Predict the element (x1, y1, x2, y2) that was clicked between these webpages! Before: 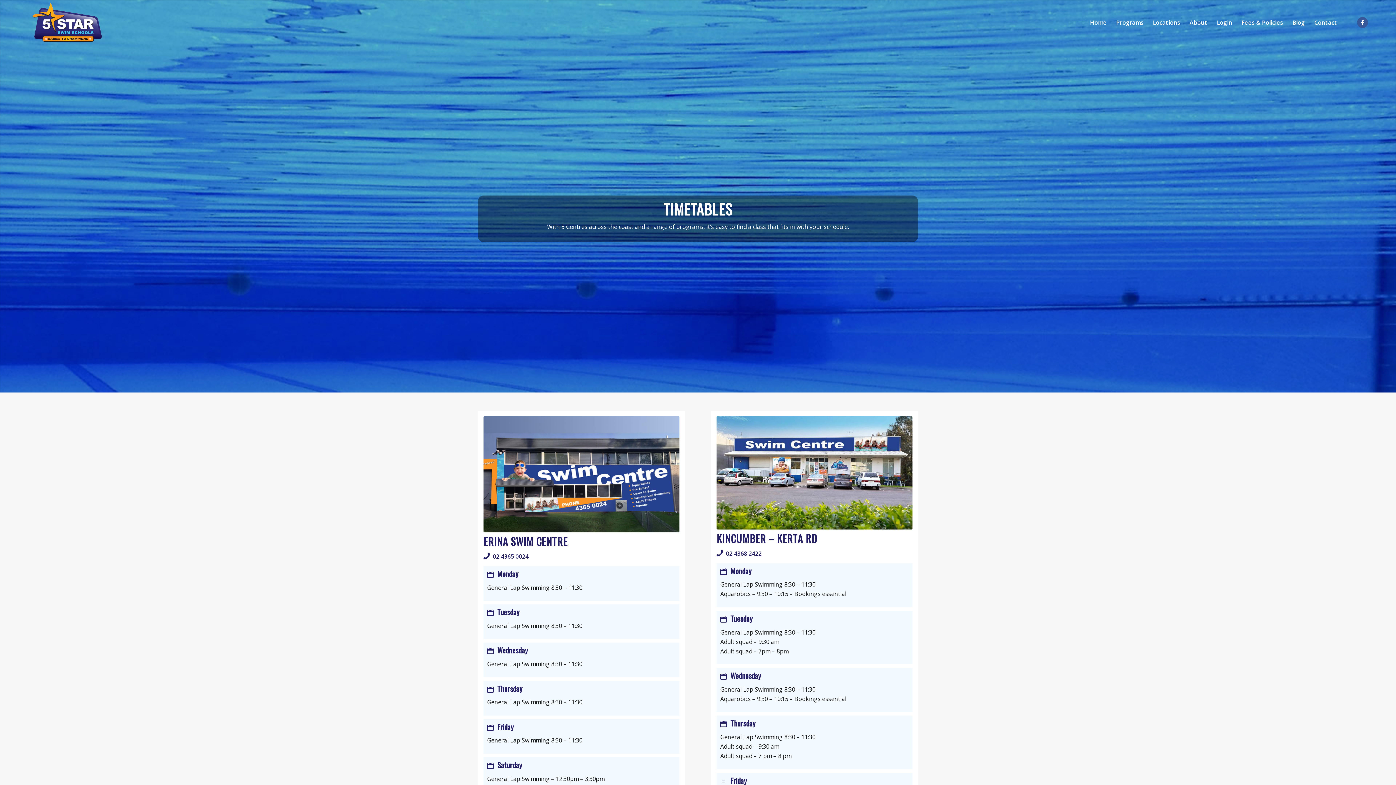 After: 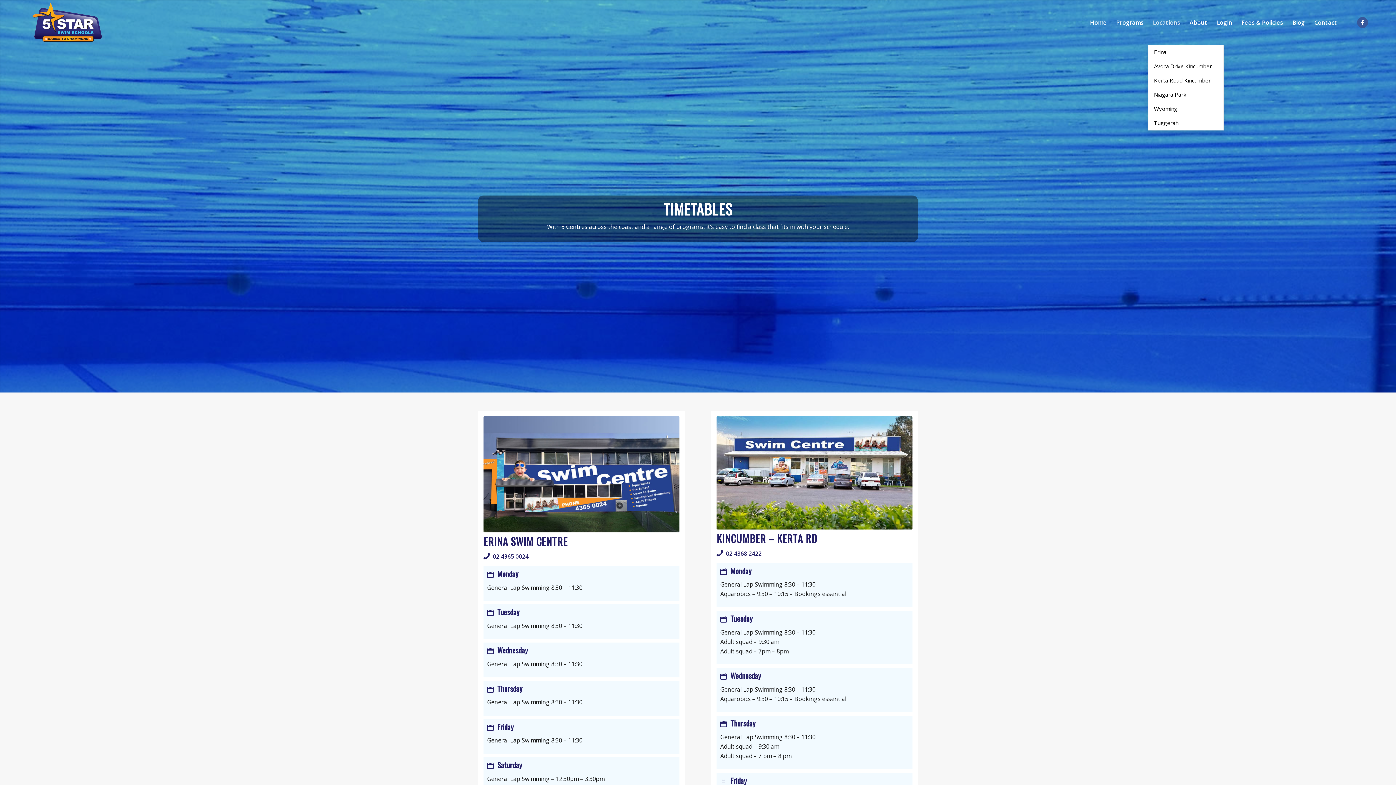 Action: label: Locations bbox: (1148, 0, 1185, 45)